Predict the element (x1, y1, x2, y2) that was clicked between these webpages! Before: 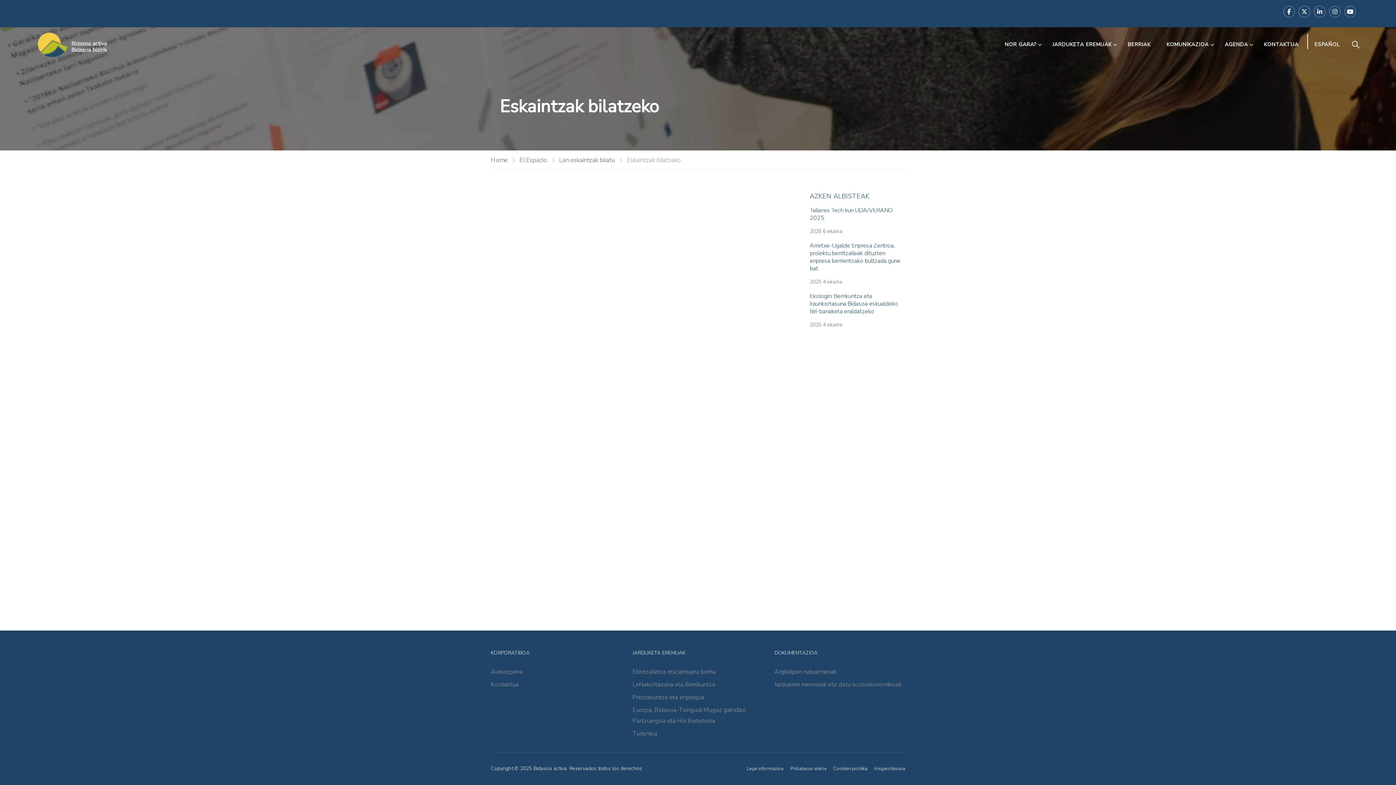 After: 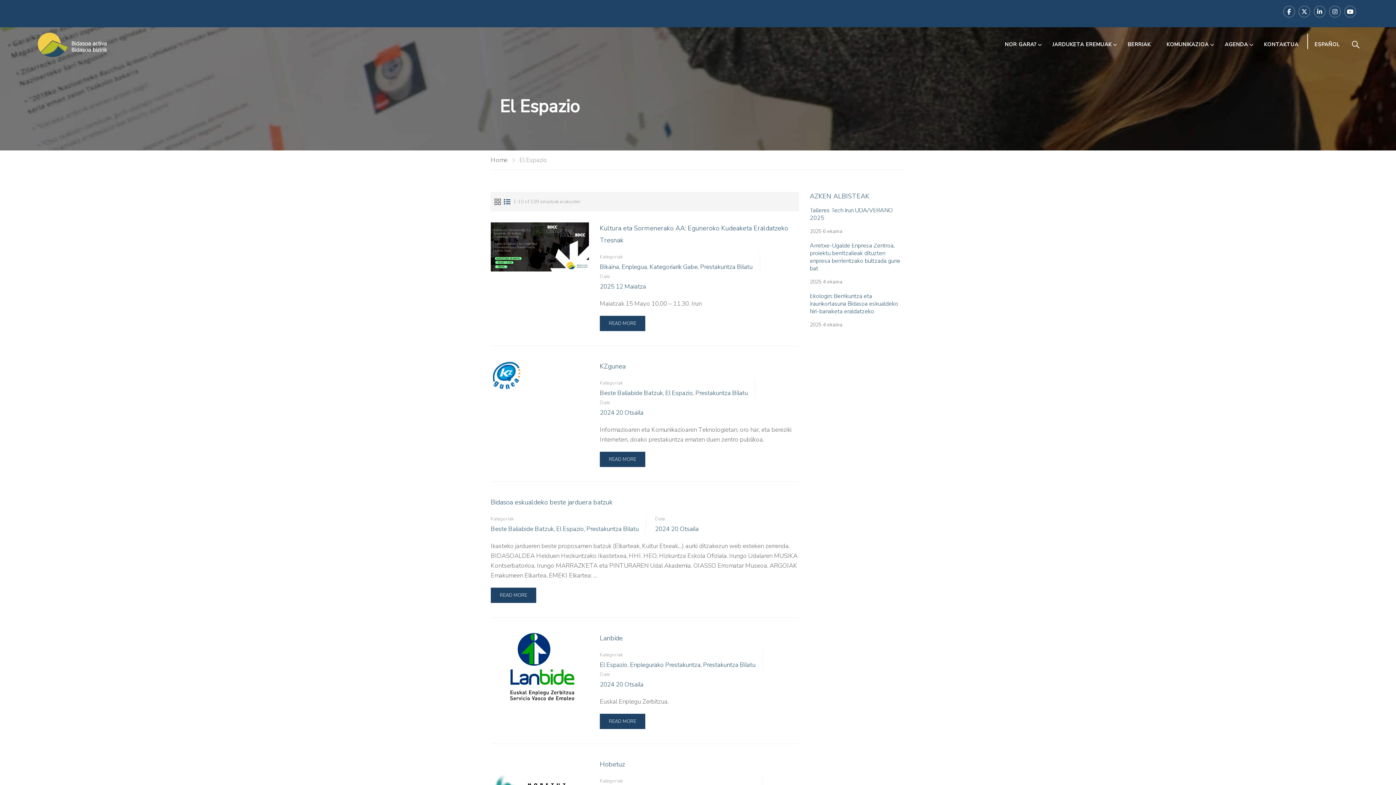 Action: bbox: (519, 155, 554, 165) label: El Espazio